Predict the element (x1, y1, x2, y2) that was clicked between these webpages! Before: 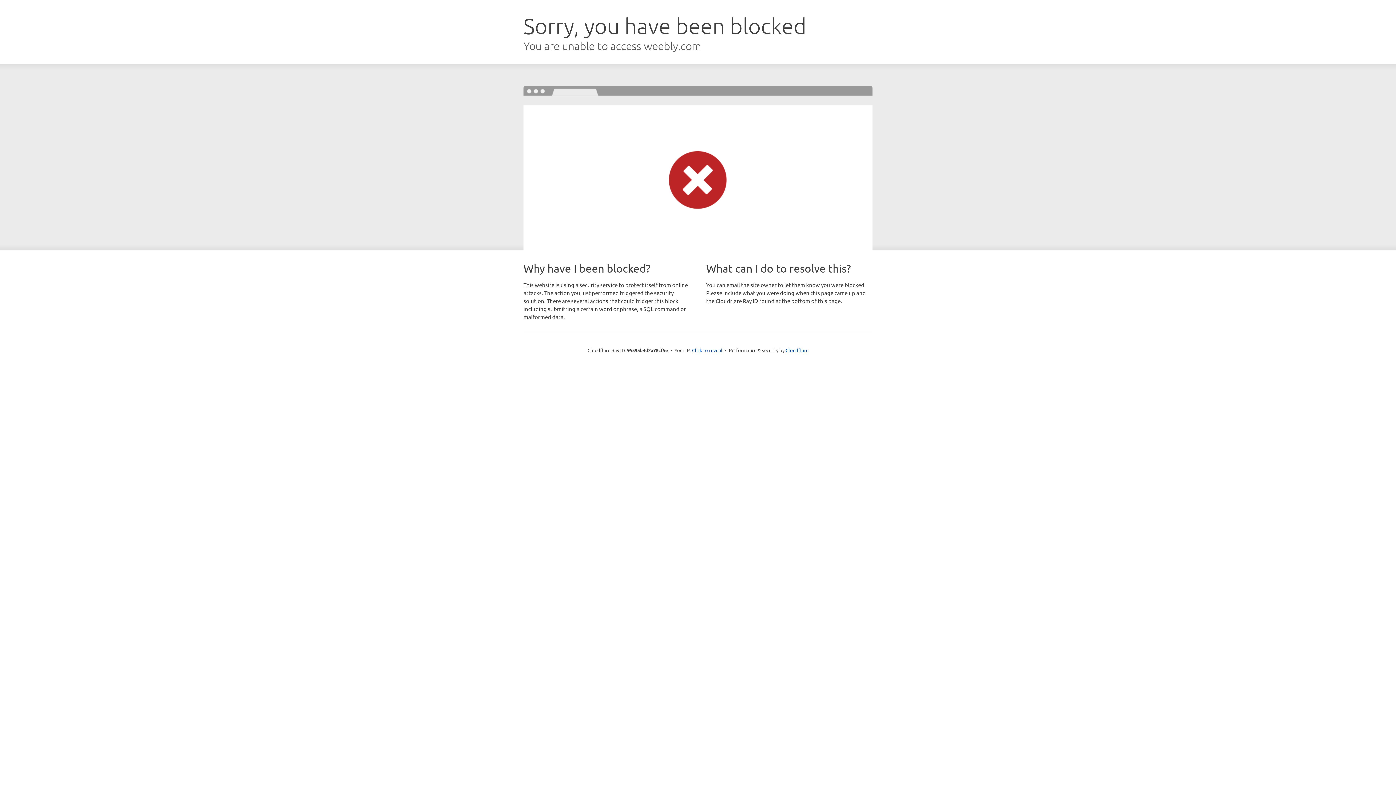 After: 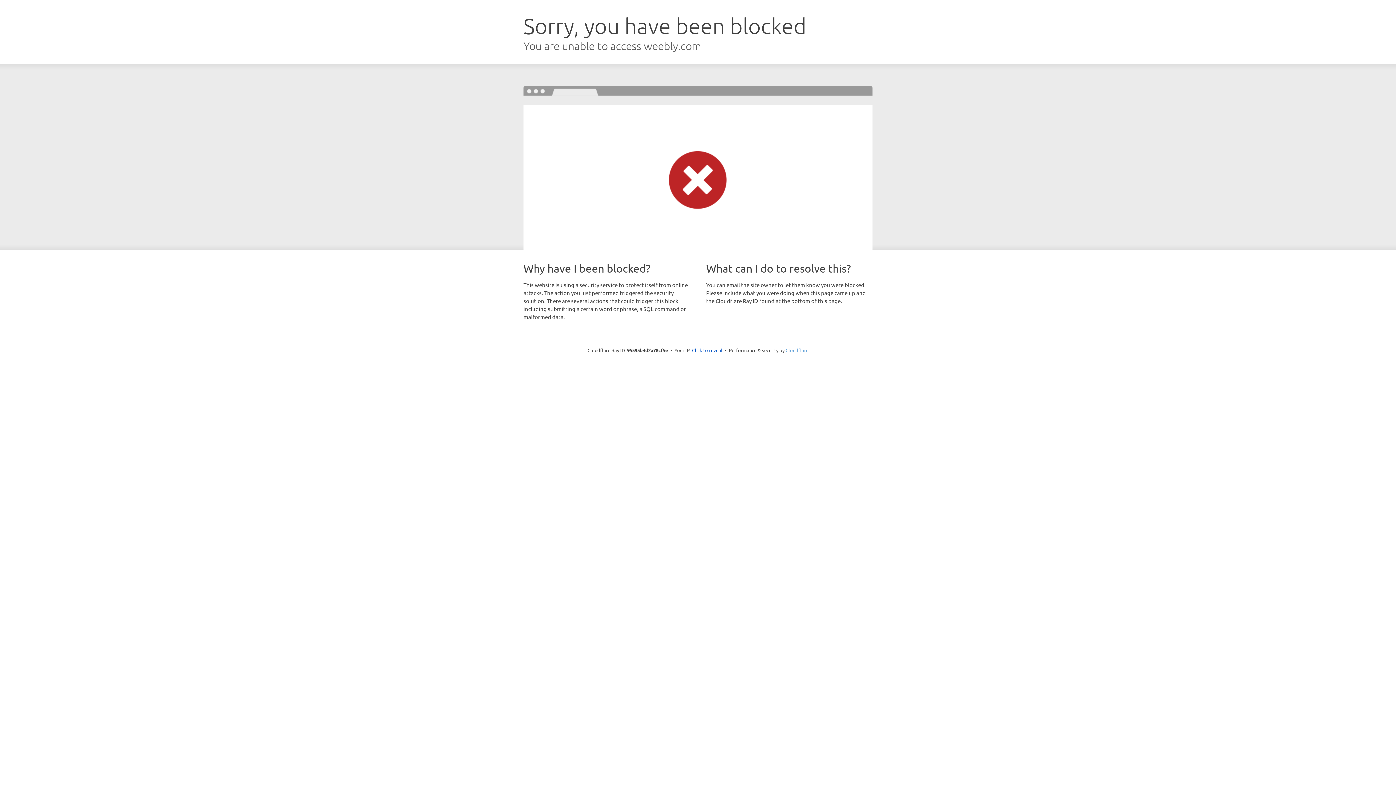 Action: label: Cloudflare bbox: (785, 347, 808, 353)